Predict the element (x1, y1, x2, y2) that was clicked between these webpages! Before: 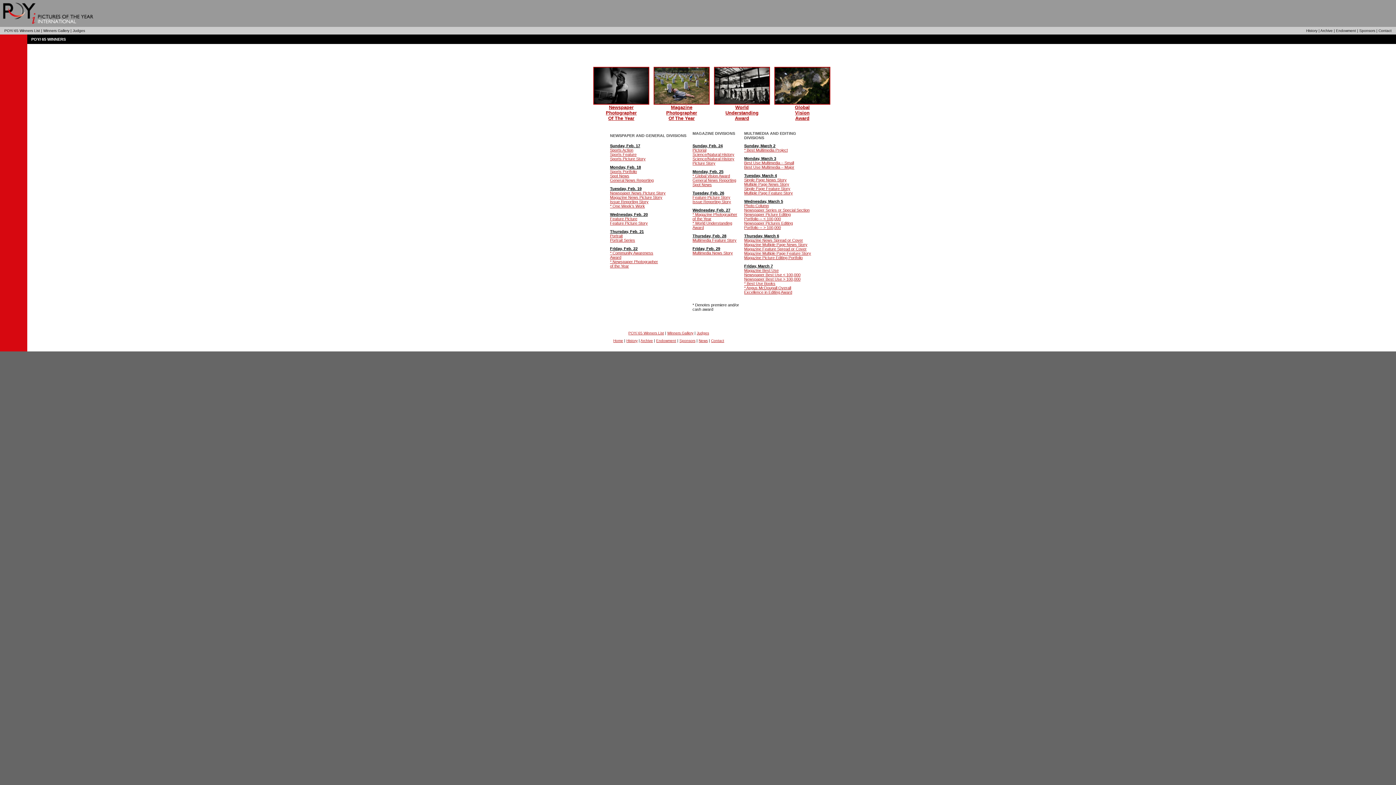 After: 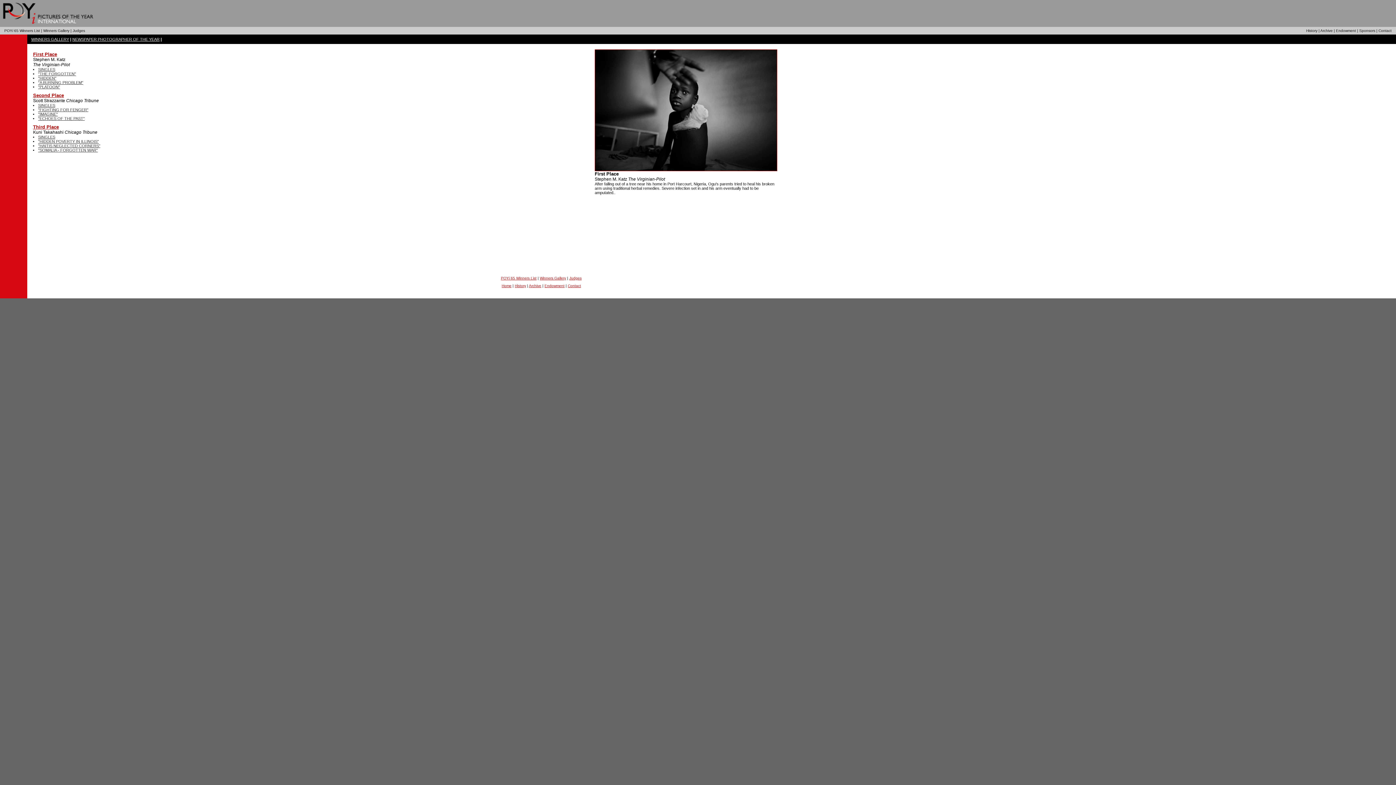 Action: bbox: (593, 100, 649, 121) label: 
Newspaper
Photographer
Of The Year